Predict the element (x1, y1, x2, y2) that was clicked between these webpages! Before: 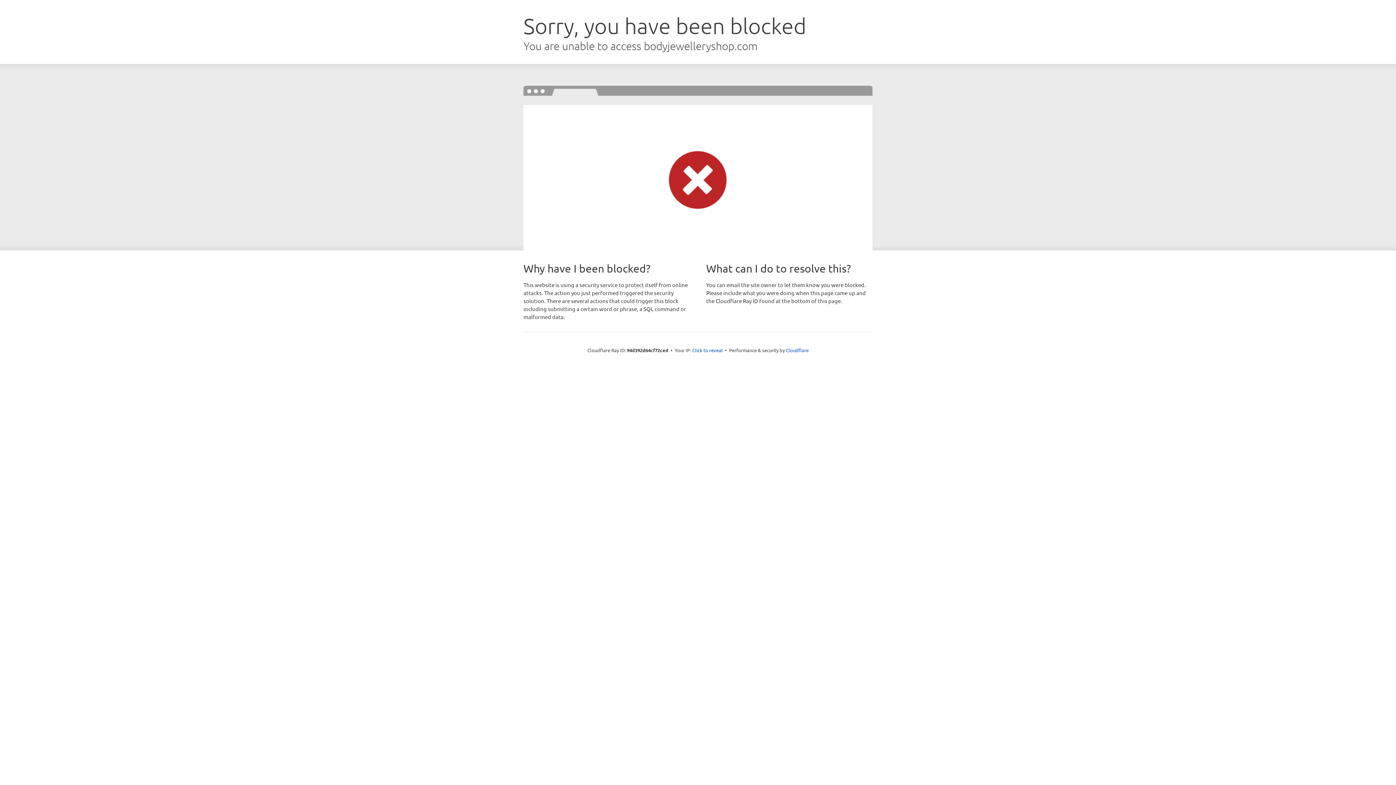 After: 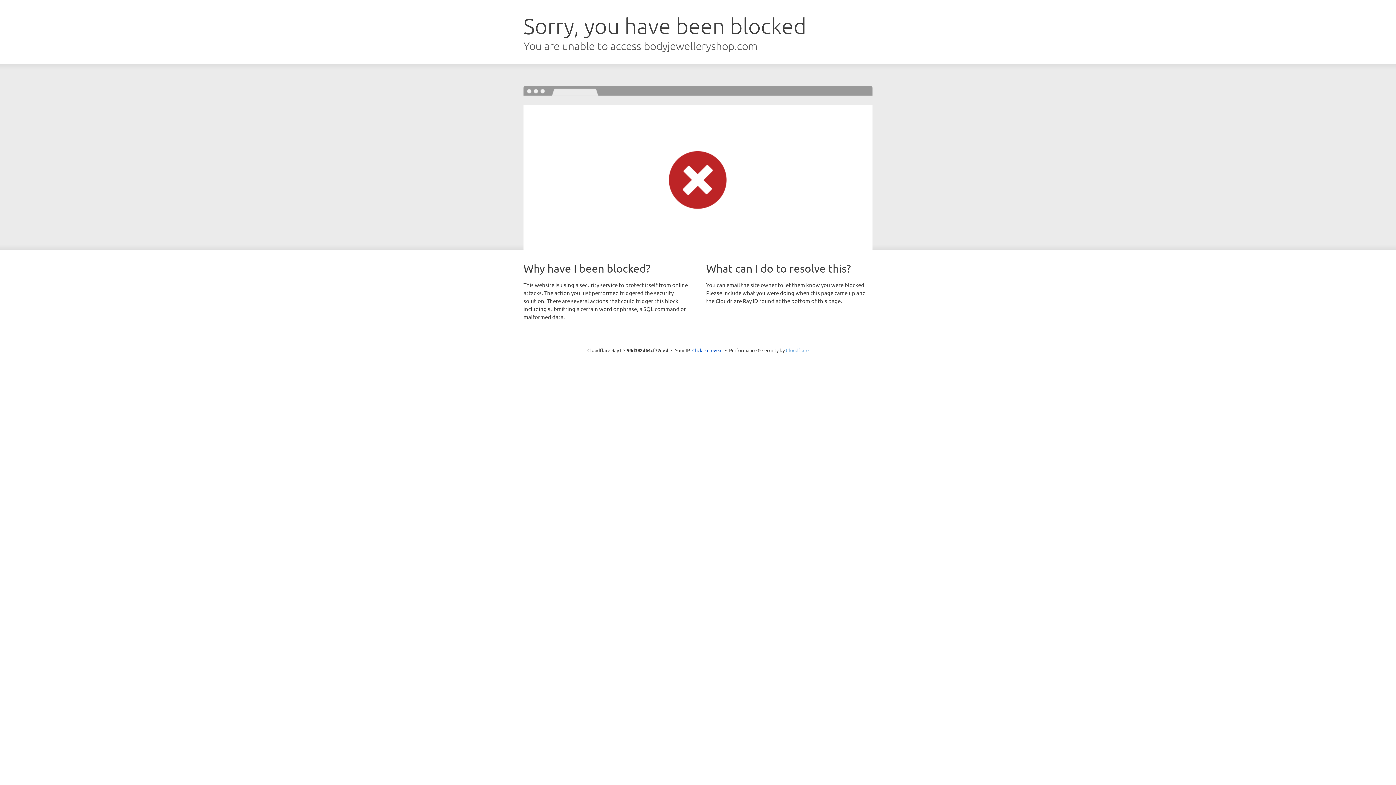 Action: bbox: (786, 347, 808, 353) label: Cloudflare